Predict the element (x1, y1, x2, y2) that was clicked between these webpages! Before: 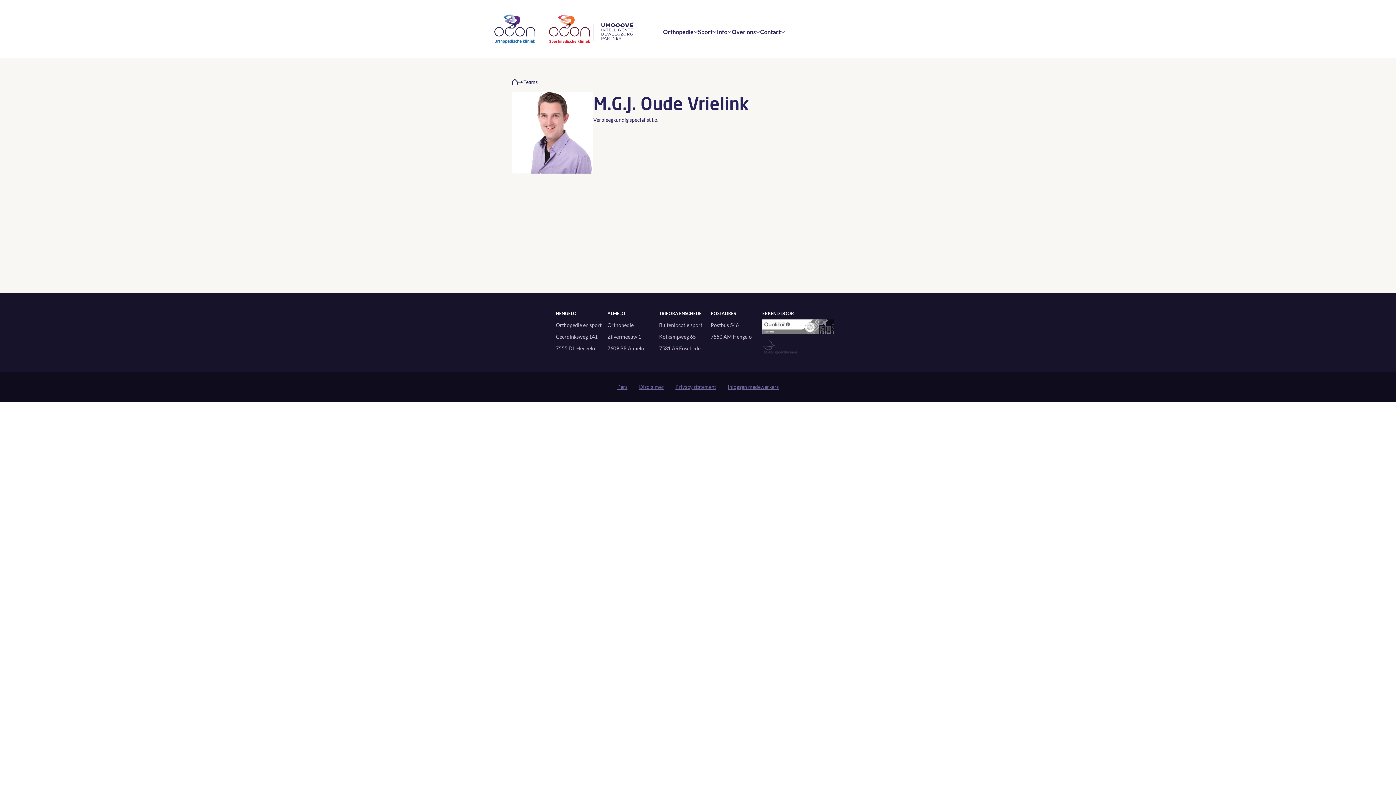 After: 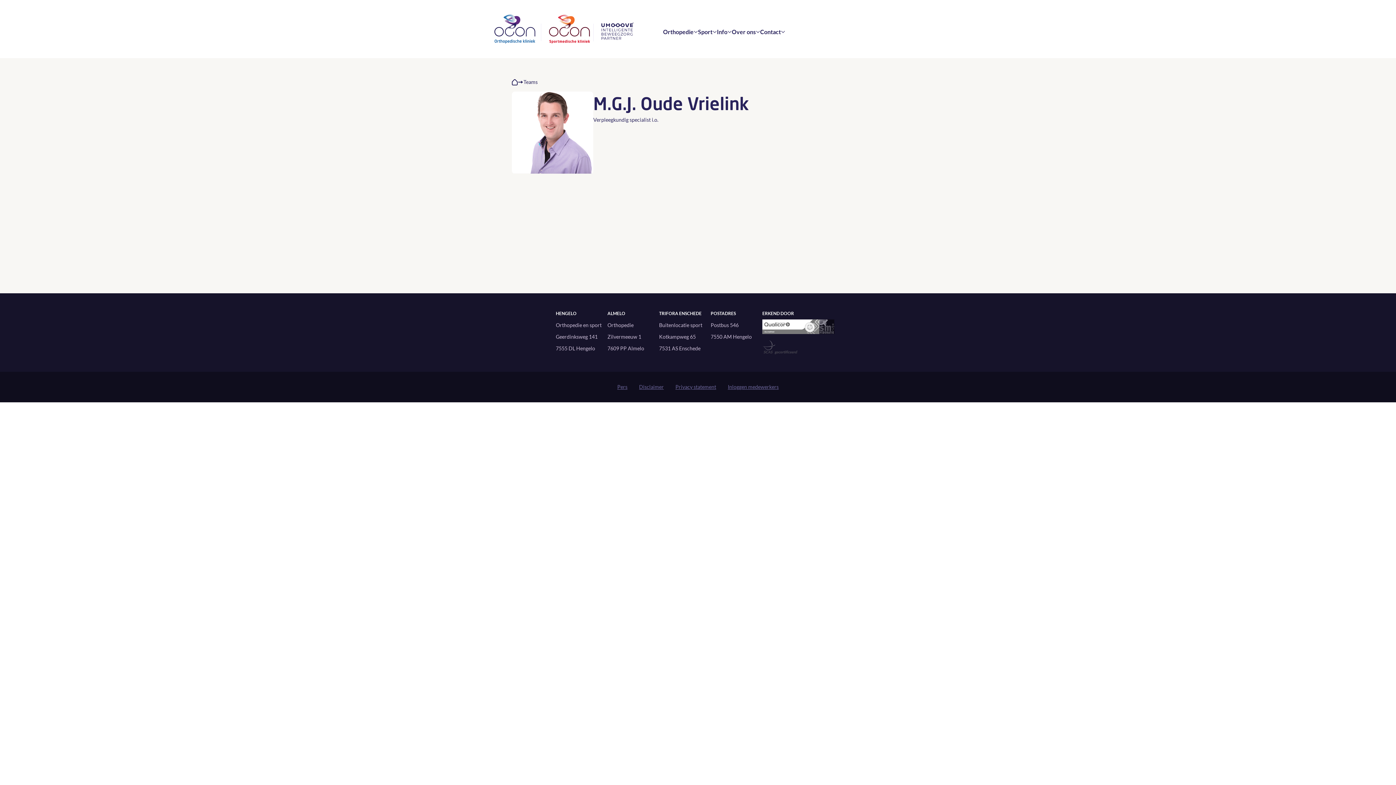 Action: bbox: (593, 22, 663, 41)